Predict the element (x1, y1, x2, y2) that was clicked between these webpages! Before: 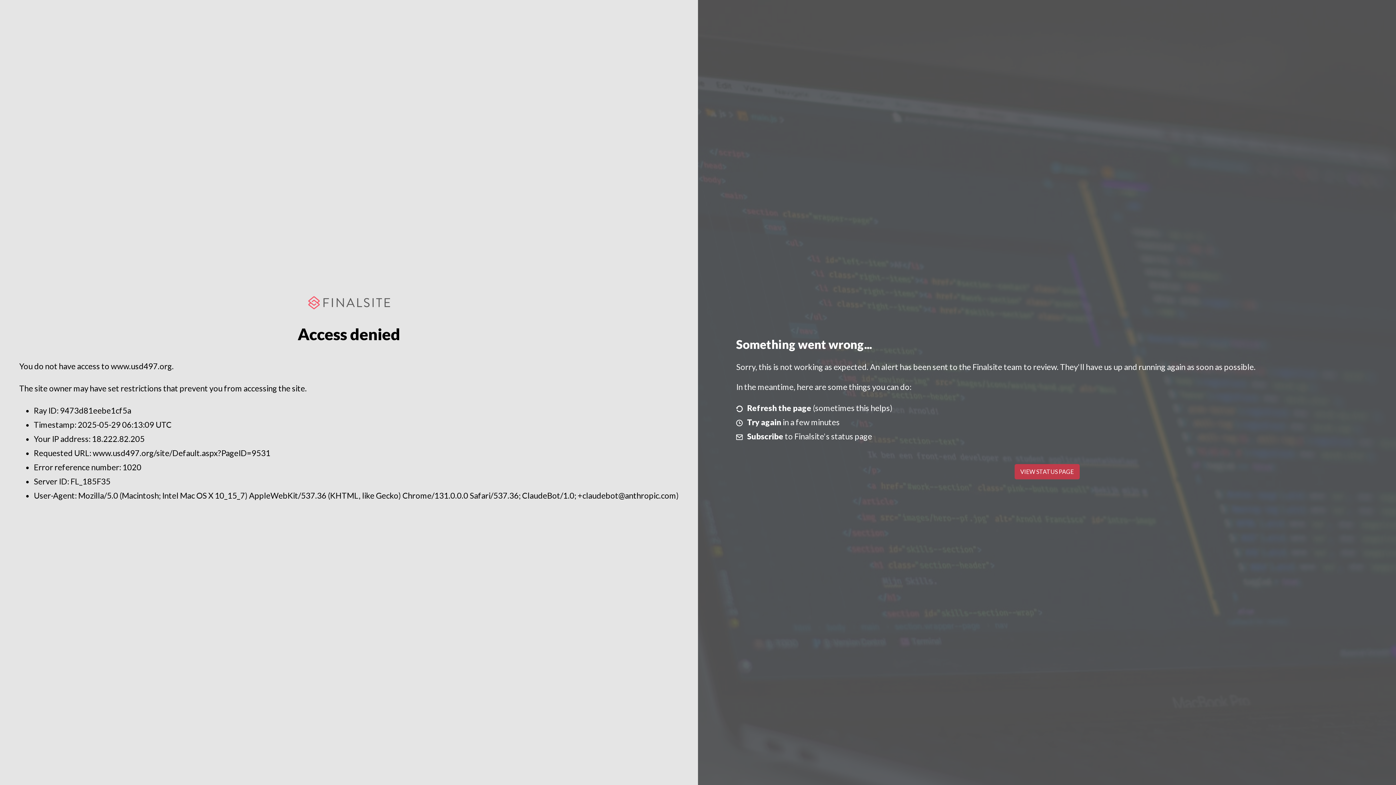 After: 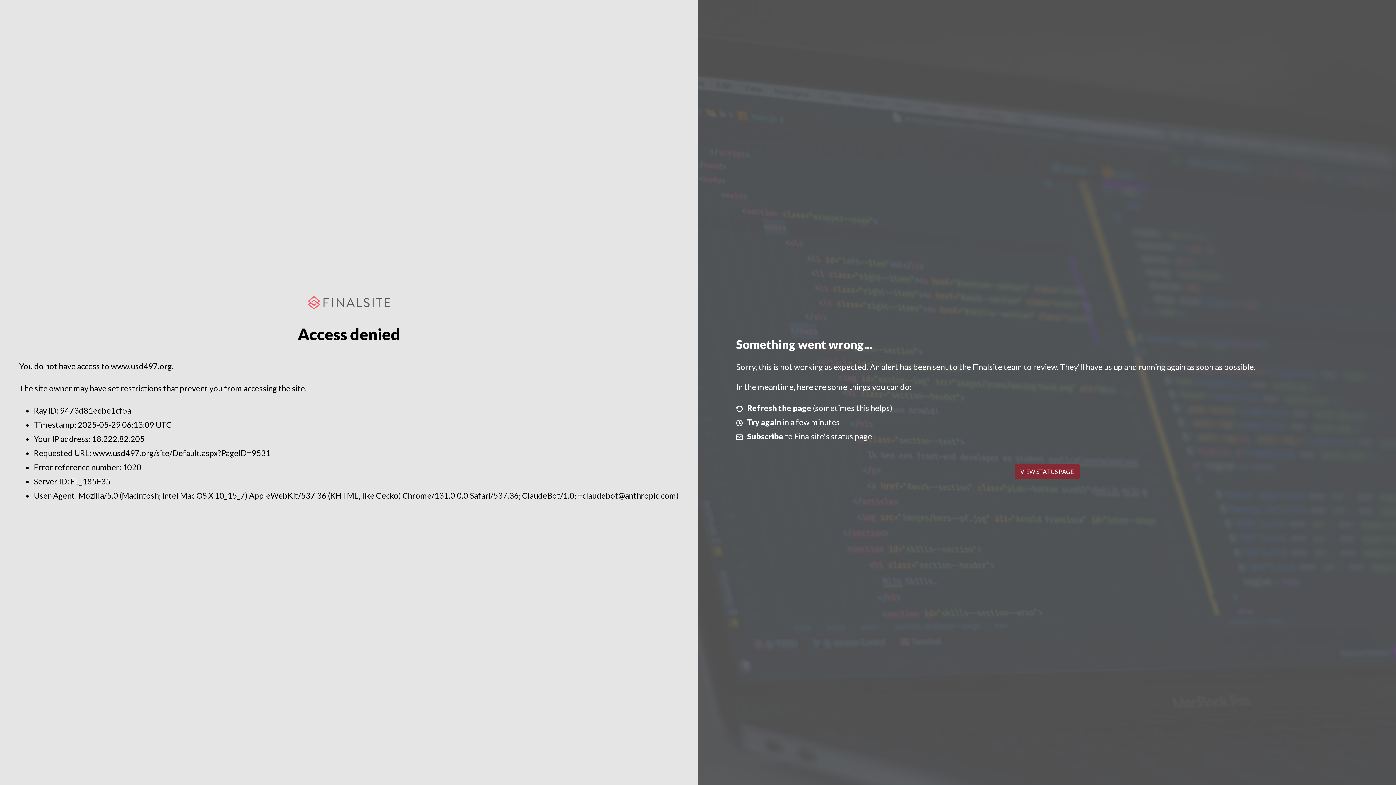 Action: label: VIEW STATUS PAGE bbox: (1014, 464, 1079, 479)